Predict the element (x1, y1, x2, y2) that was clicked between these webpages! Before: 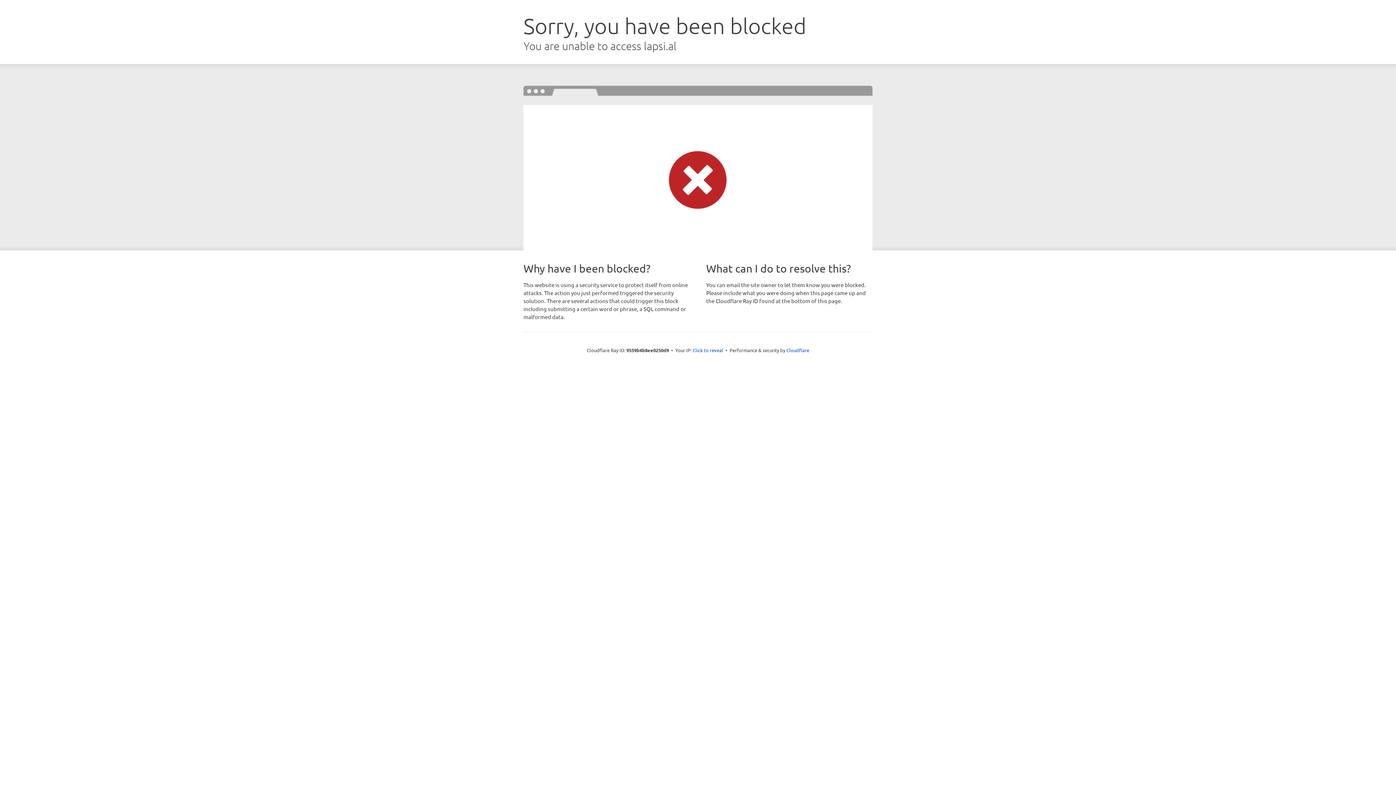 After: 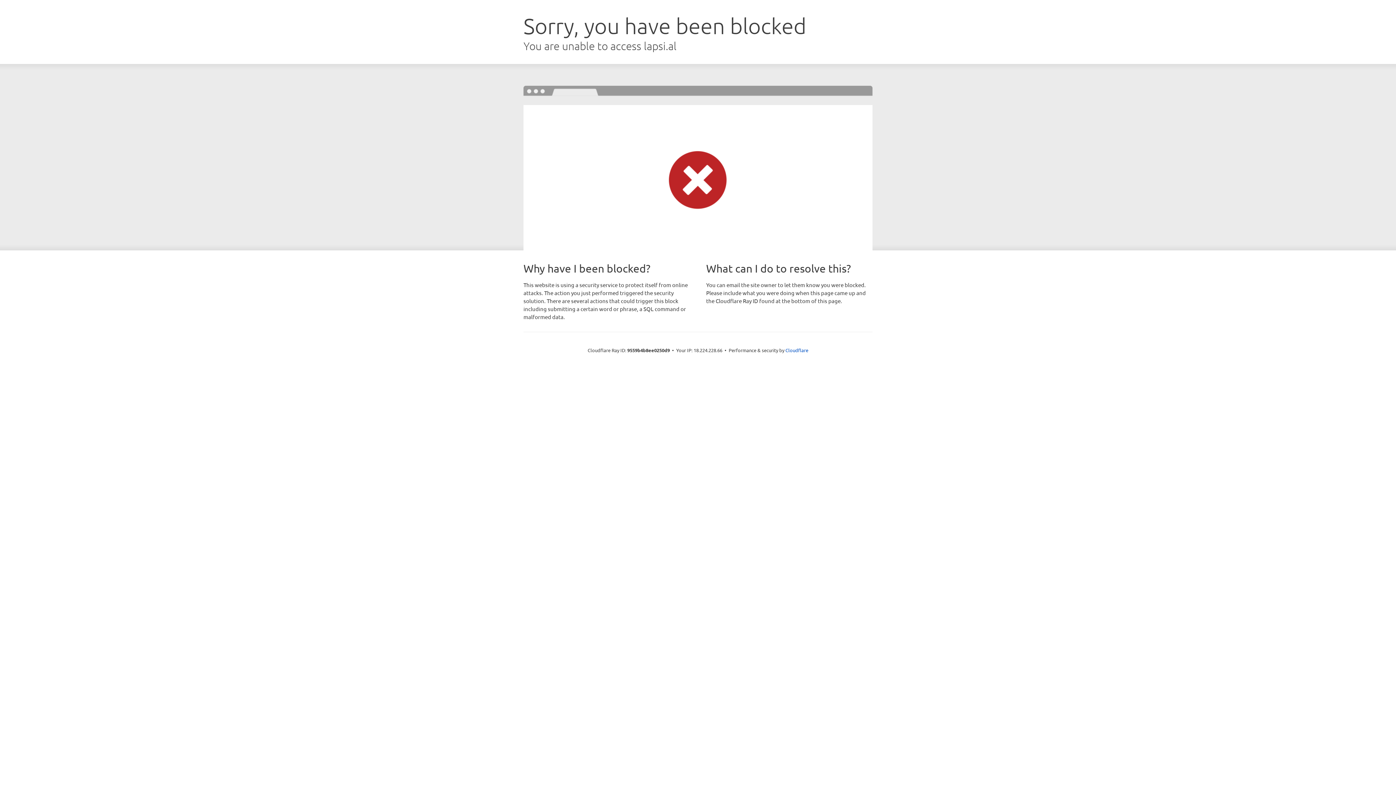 Action: bbox: (692, 346, 723, 353) label: Click to reveal